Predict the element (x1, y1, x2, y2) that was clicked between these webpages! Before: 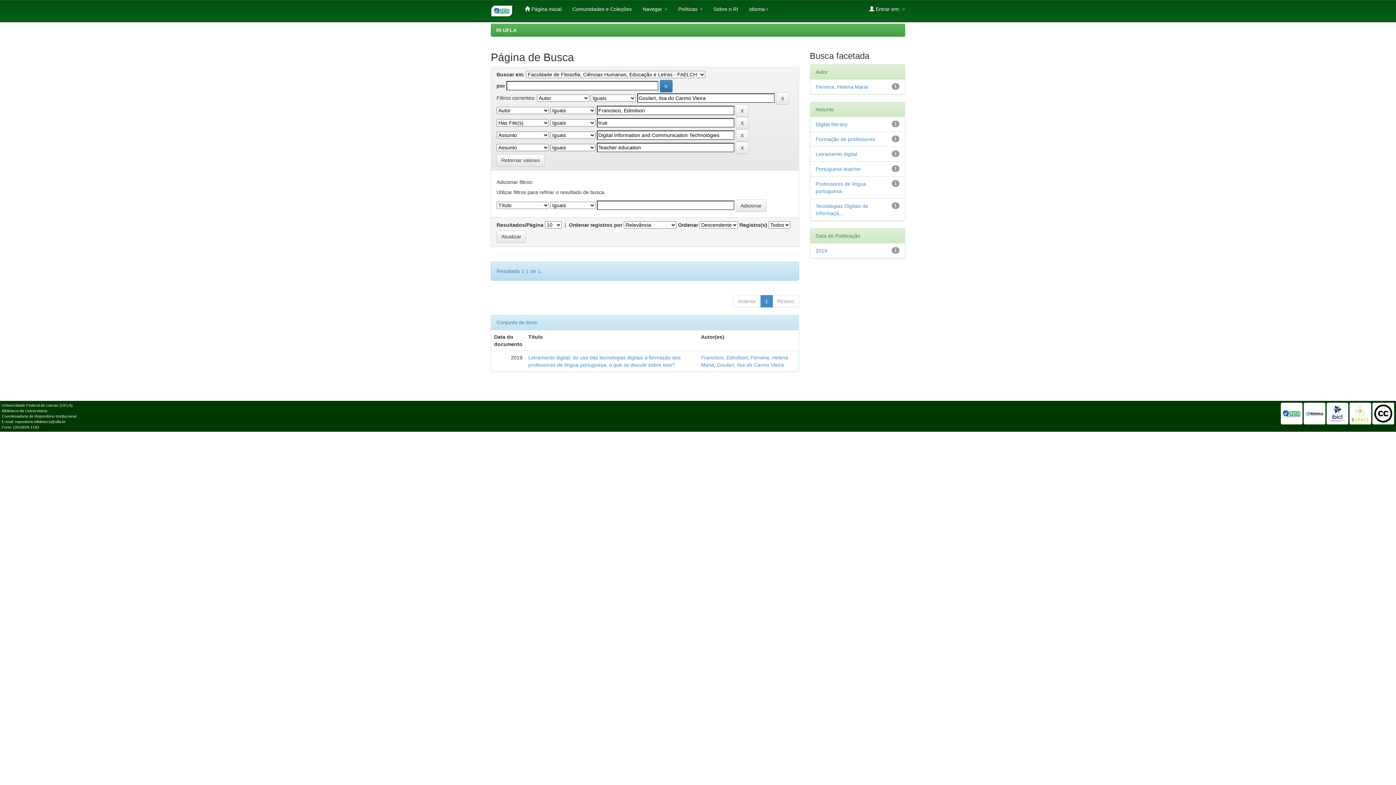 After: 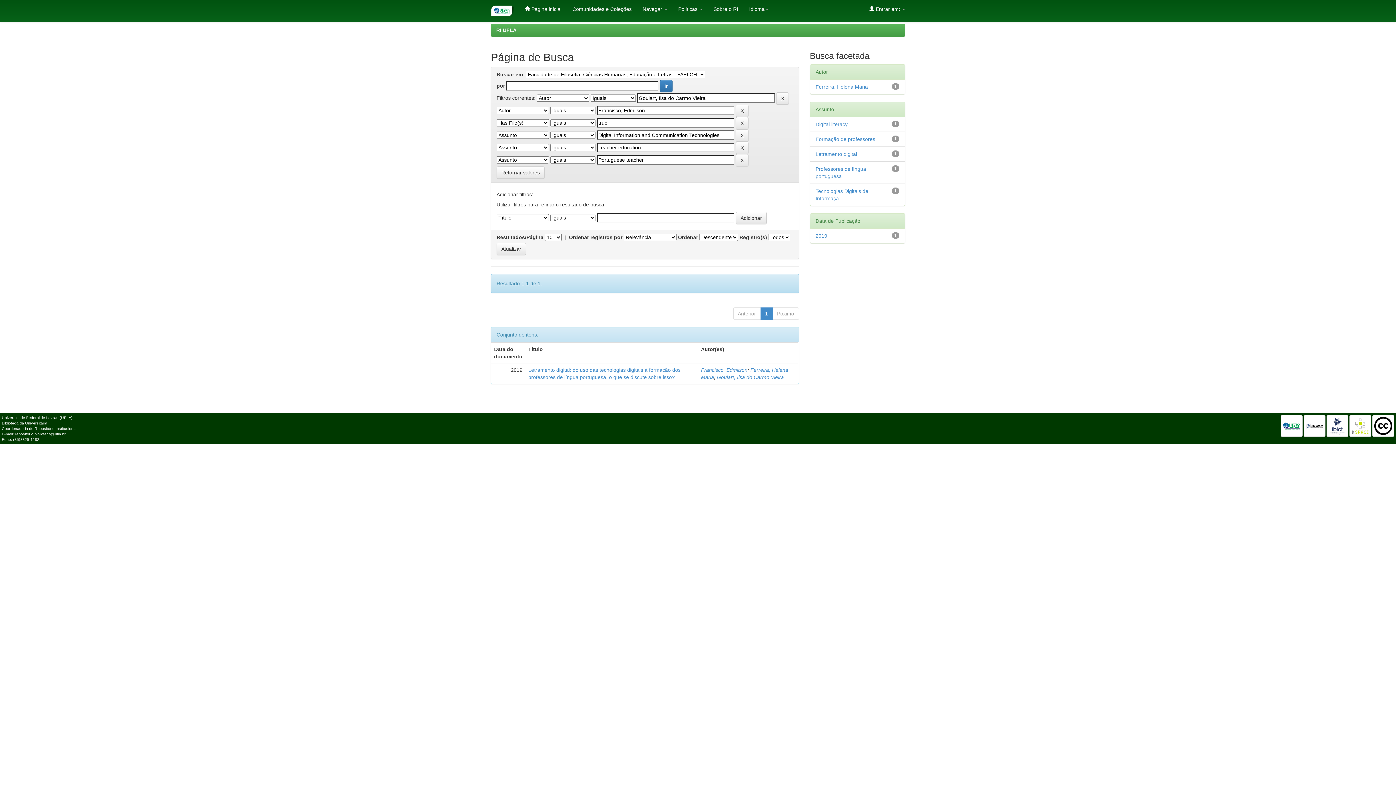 Action: bbox: (815, 166, 861, 172) label: Portuguese teacher